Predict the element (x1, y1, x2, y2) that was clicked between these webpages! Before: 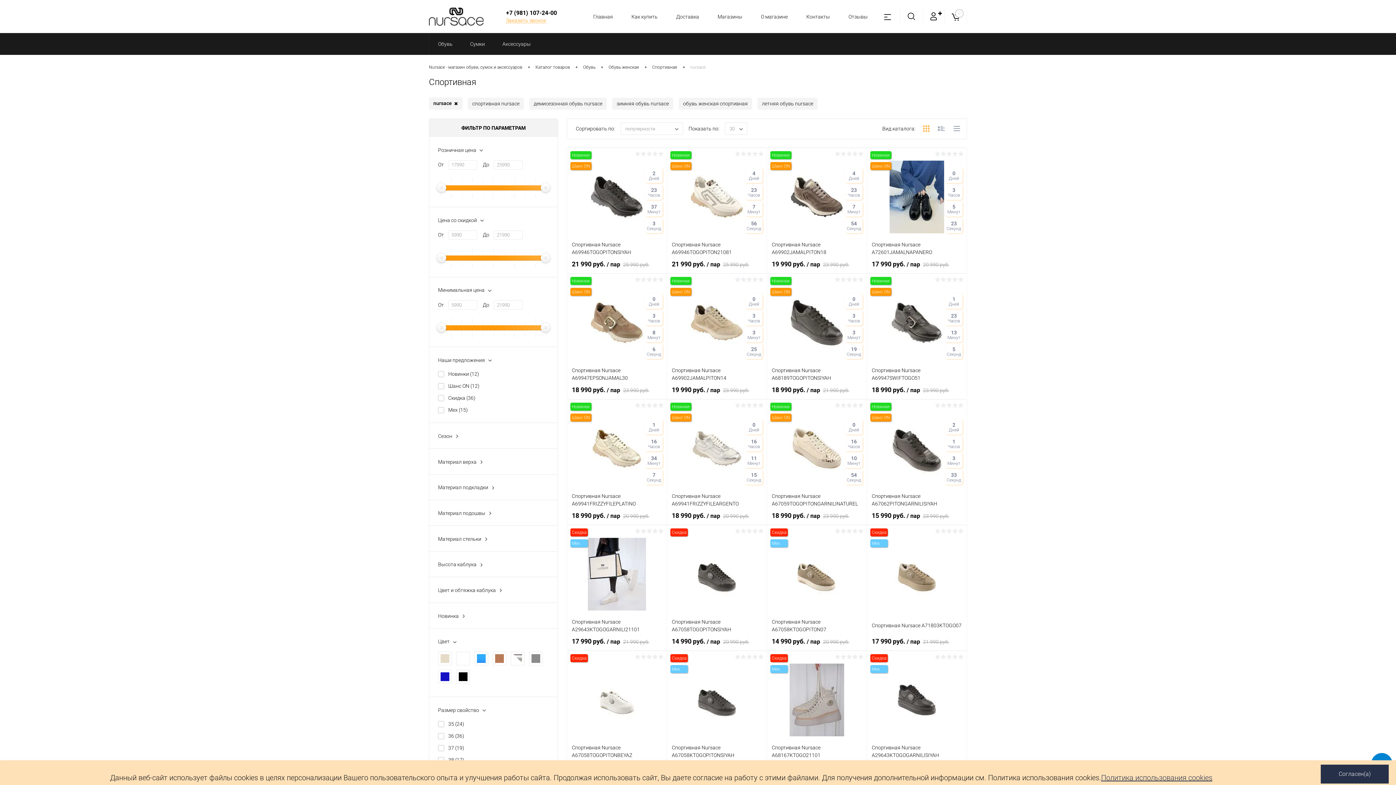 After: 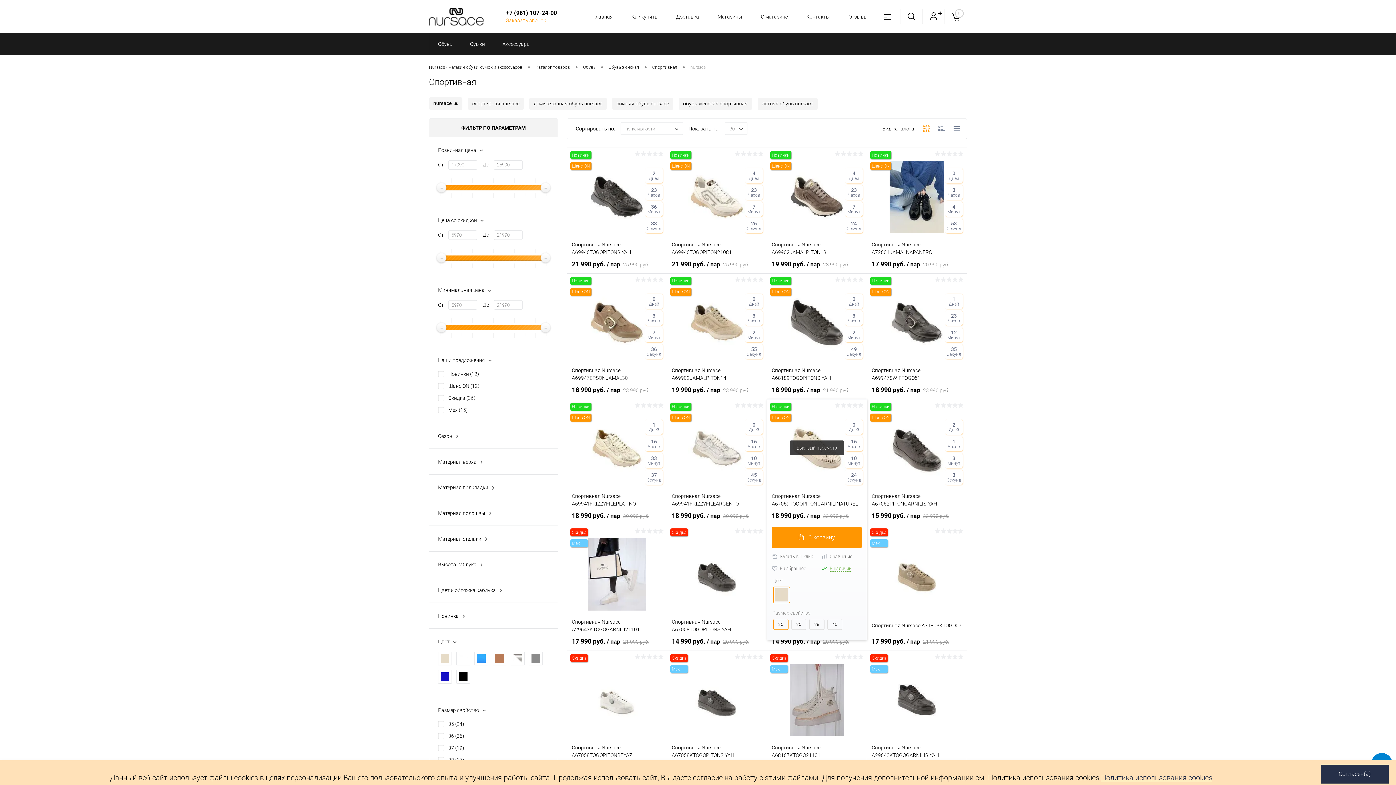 Action: label: 18 990 руб. / пар 23 990 руб. bbox: (772, 512, 862, 520)